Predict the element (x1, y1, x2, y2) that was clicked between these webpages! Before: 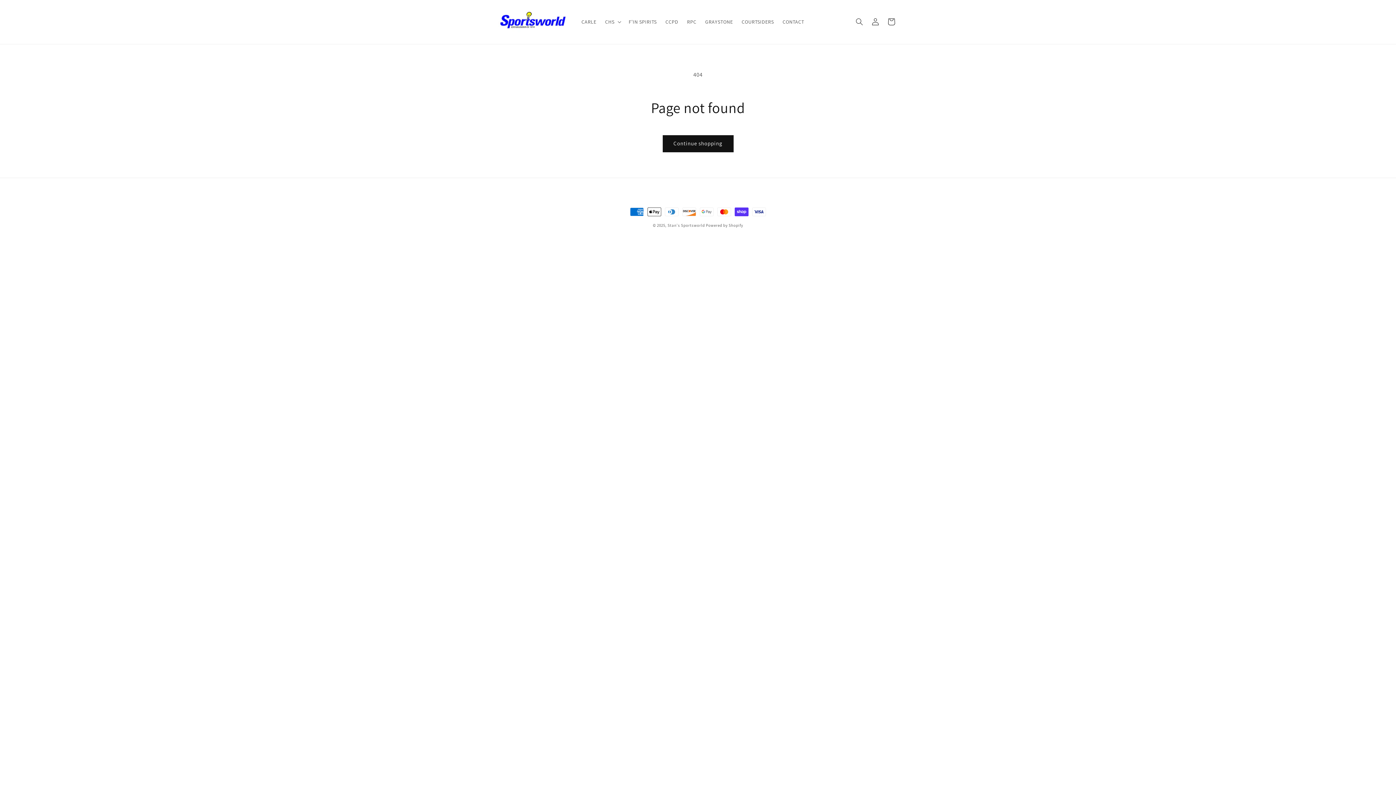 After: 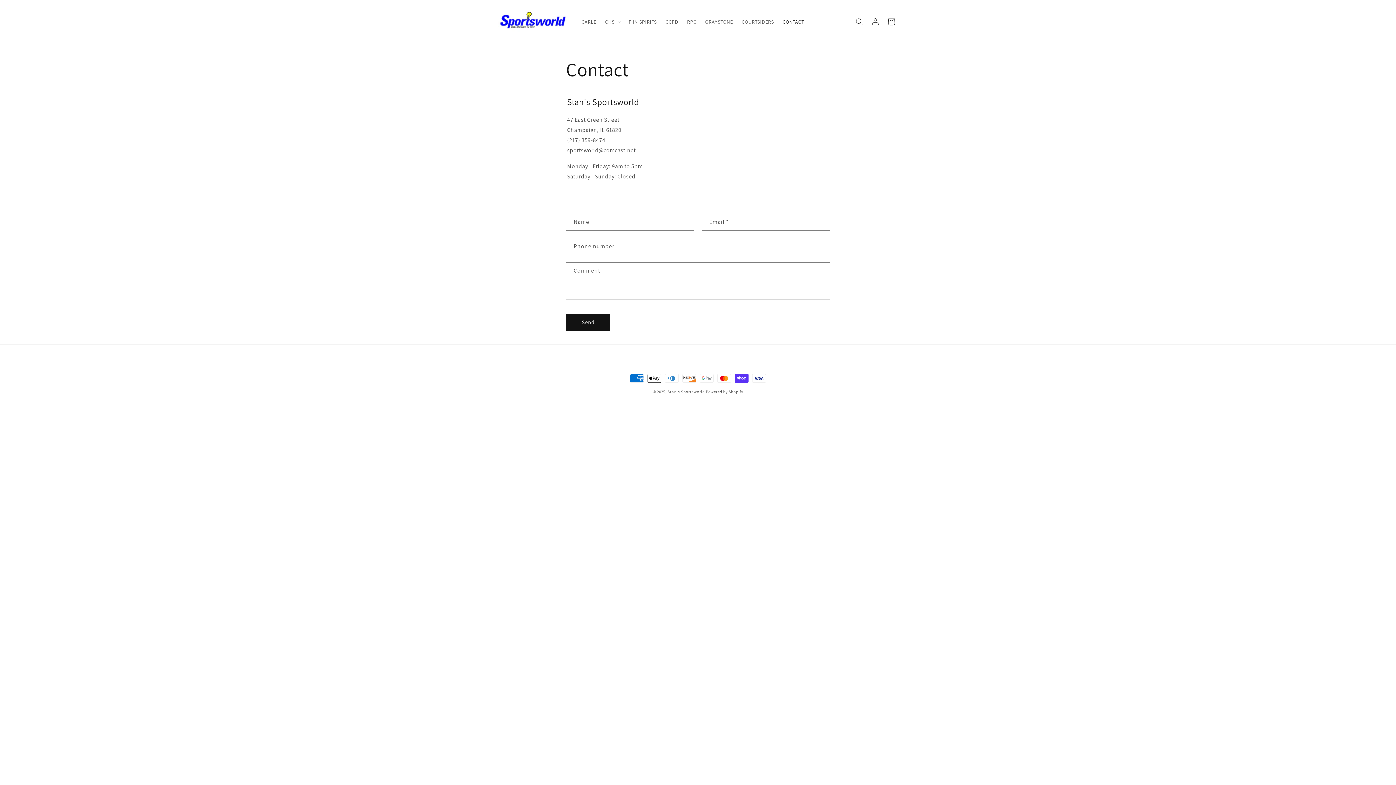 Action: bbox: (778, 14, 808, 29) label: CONTACT